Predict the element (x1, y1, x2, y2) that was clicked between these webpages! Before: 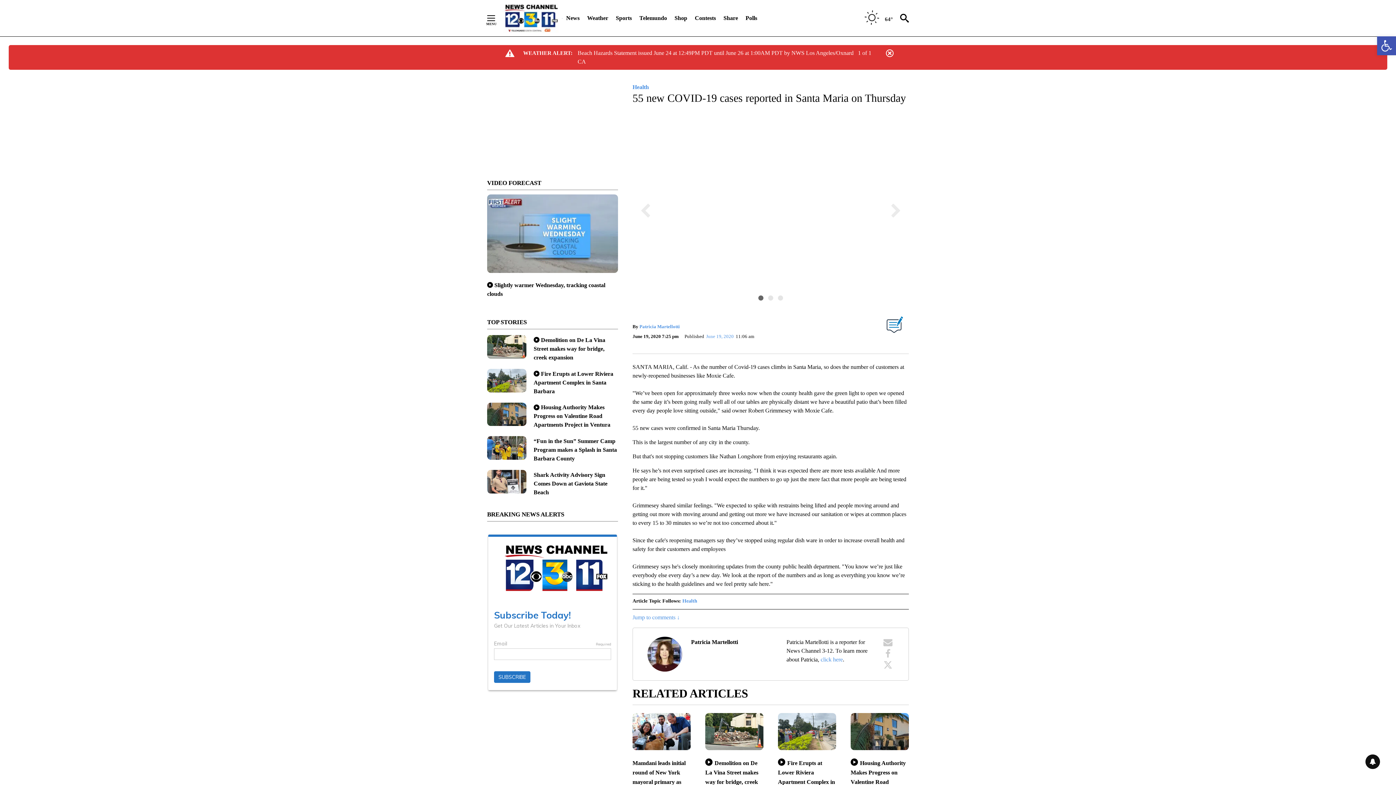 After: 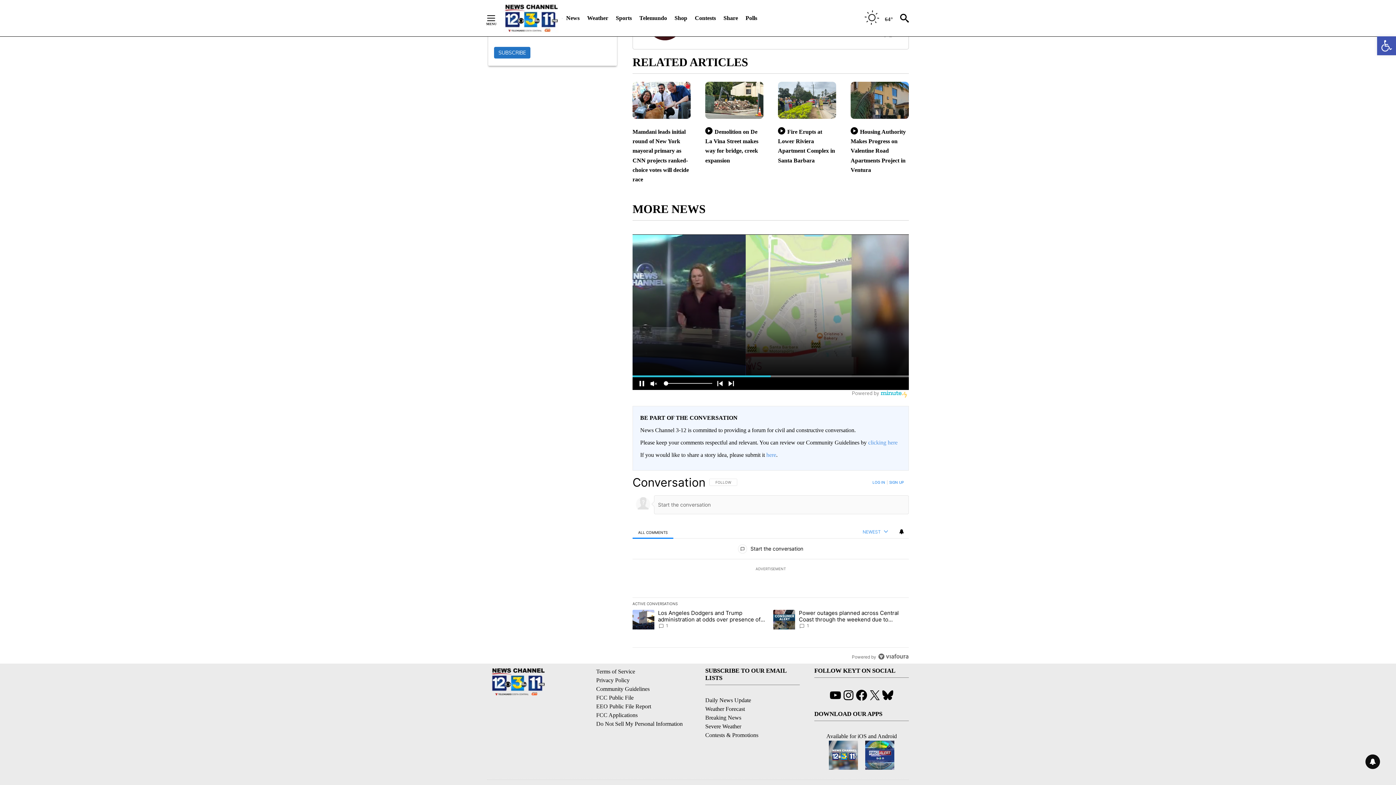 Action: bbox: (886, 318, 903, 336)